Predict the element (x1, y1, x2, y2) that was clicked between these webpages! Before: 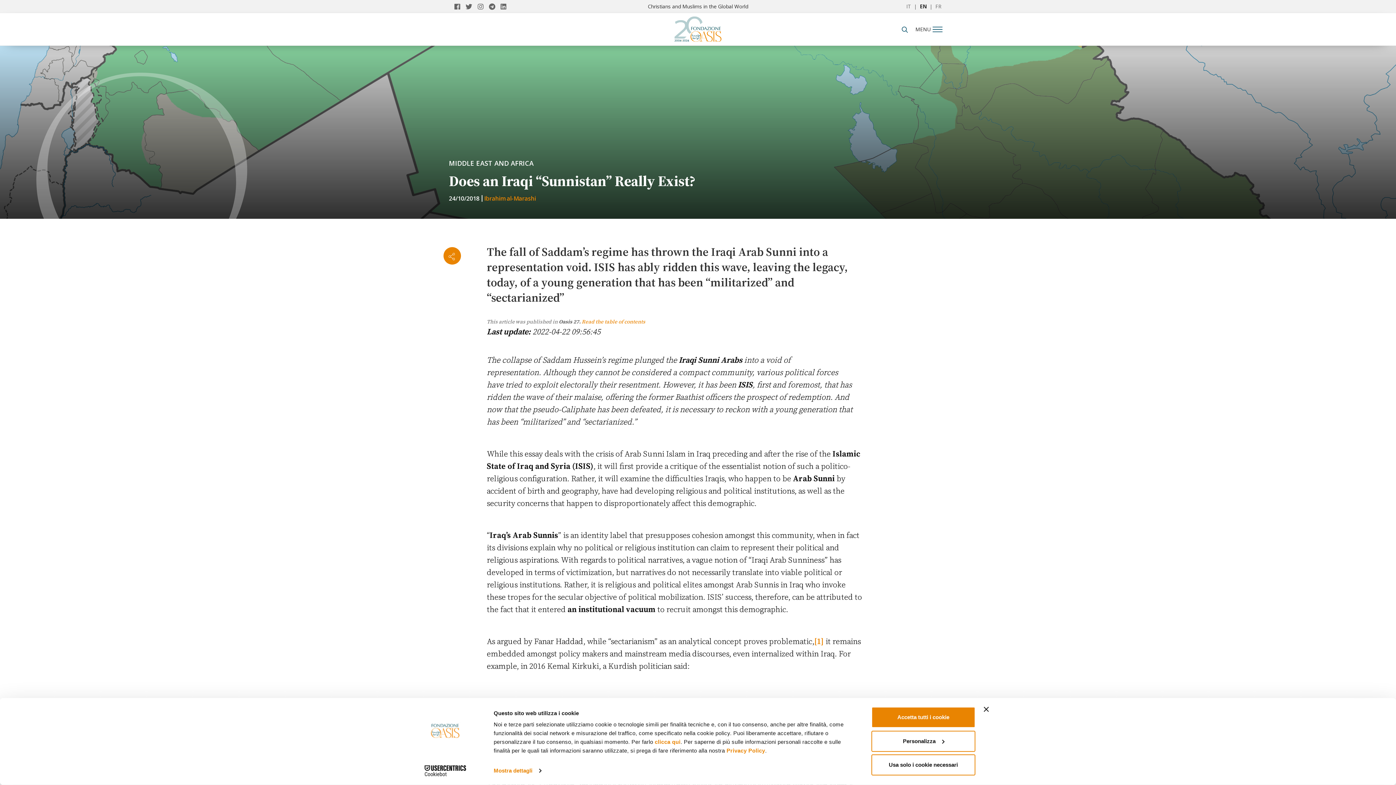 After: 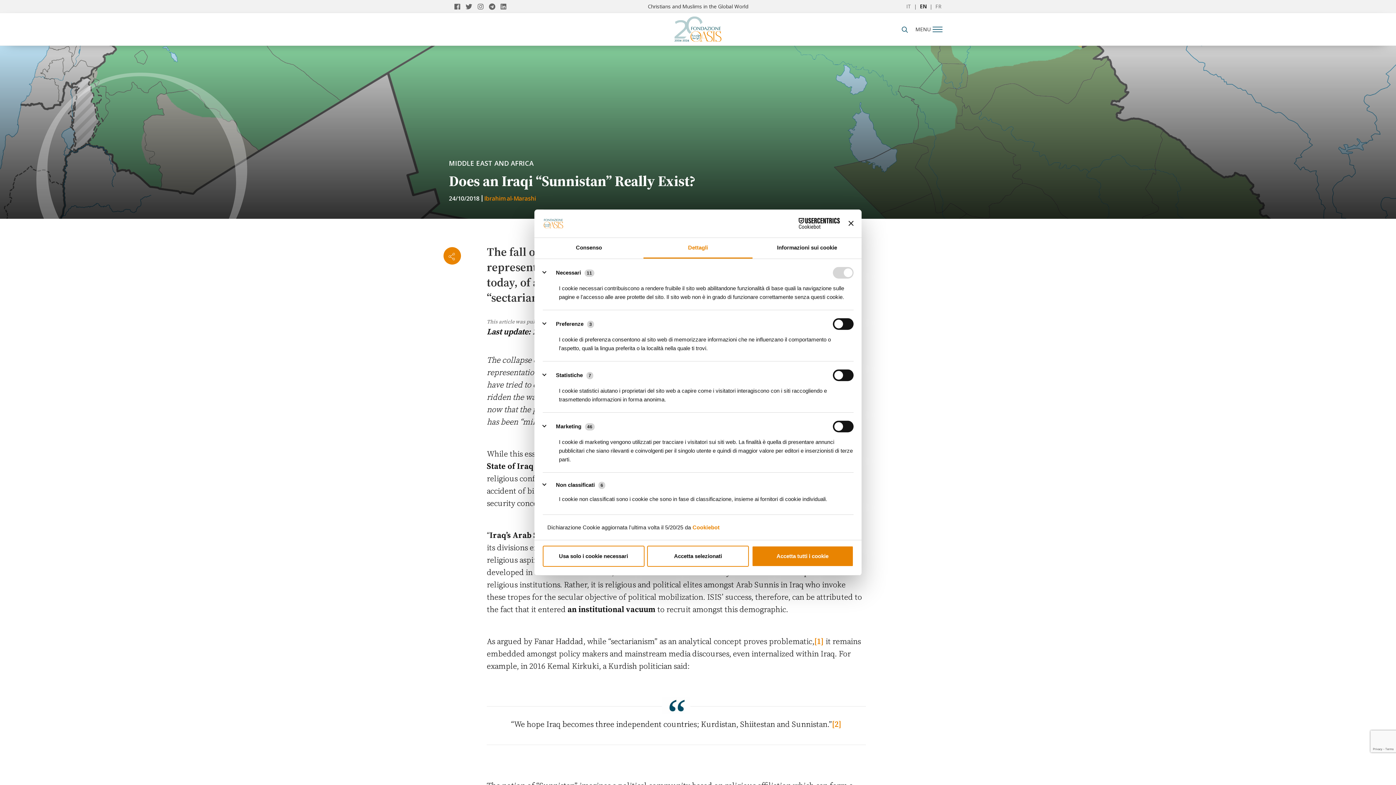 Action: bbox: (493, 765, 541, 776) label: Mostra dettagli